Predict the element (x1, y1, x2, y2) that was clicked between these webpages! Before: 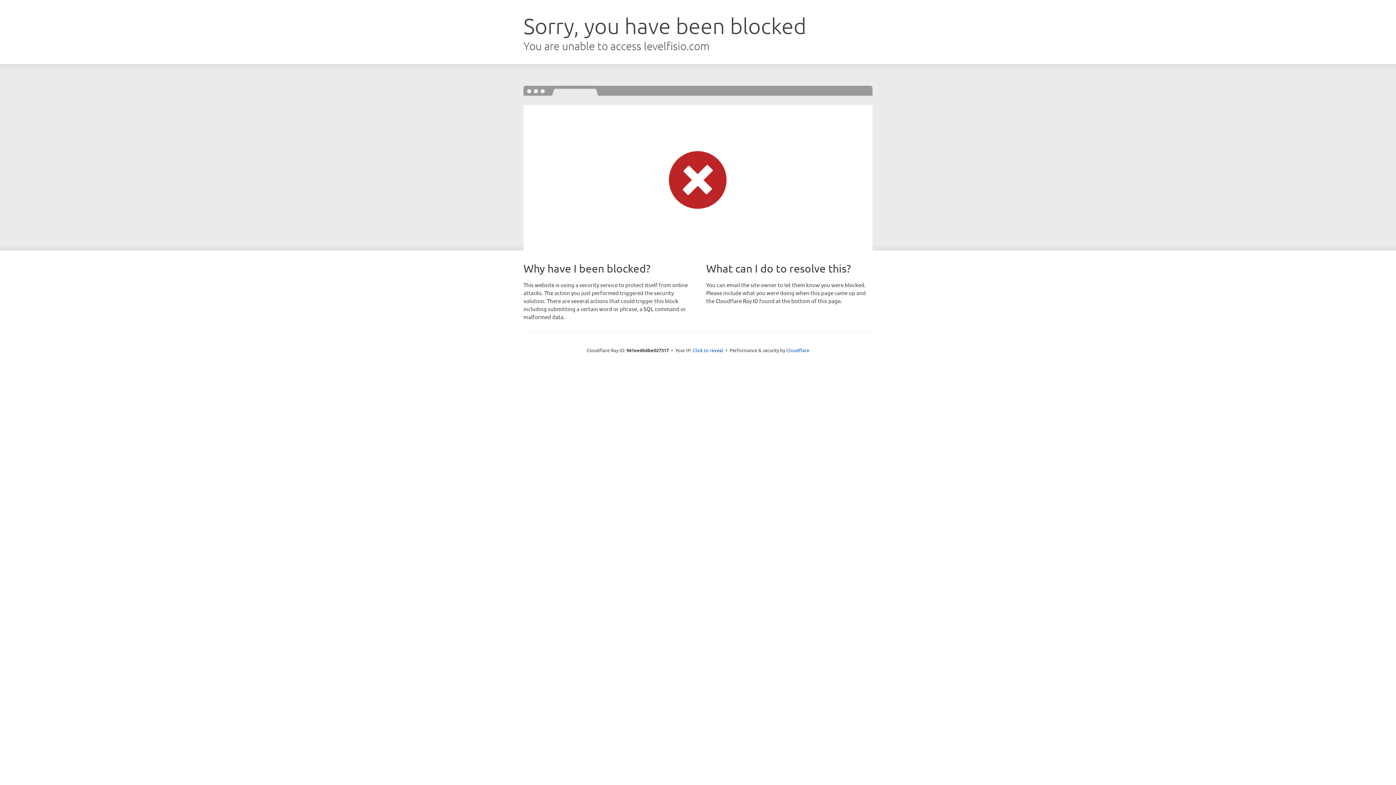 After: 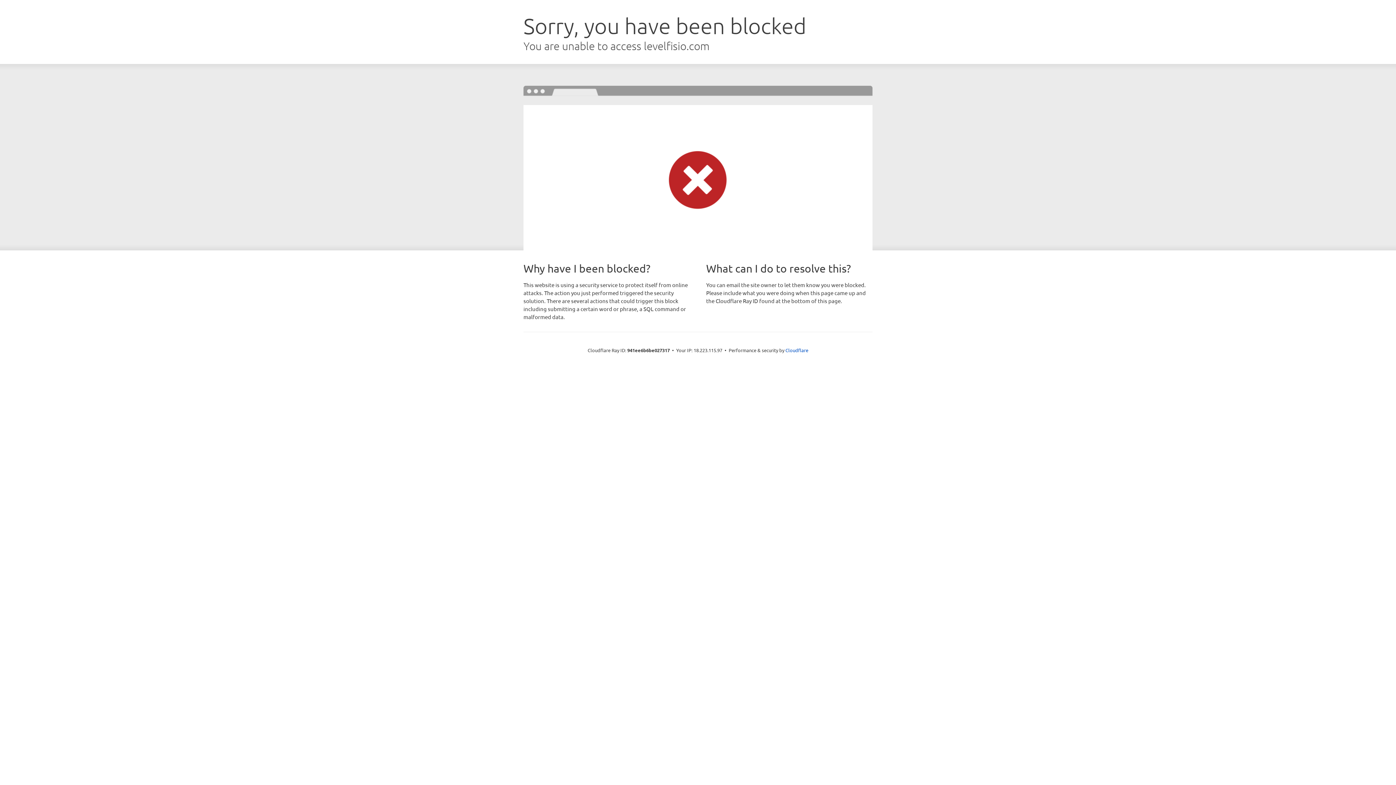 Action: bbox: (692, 346, 723, 353) label: Click to reveal